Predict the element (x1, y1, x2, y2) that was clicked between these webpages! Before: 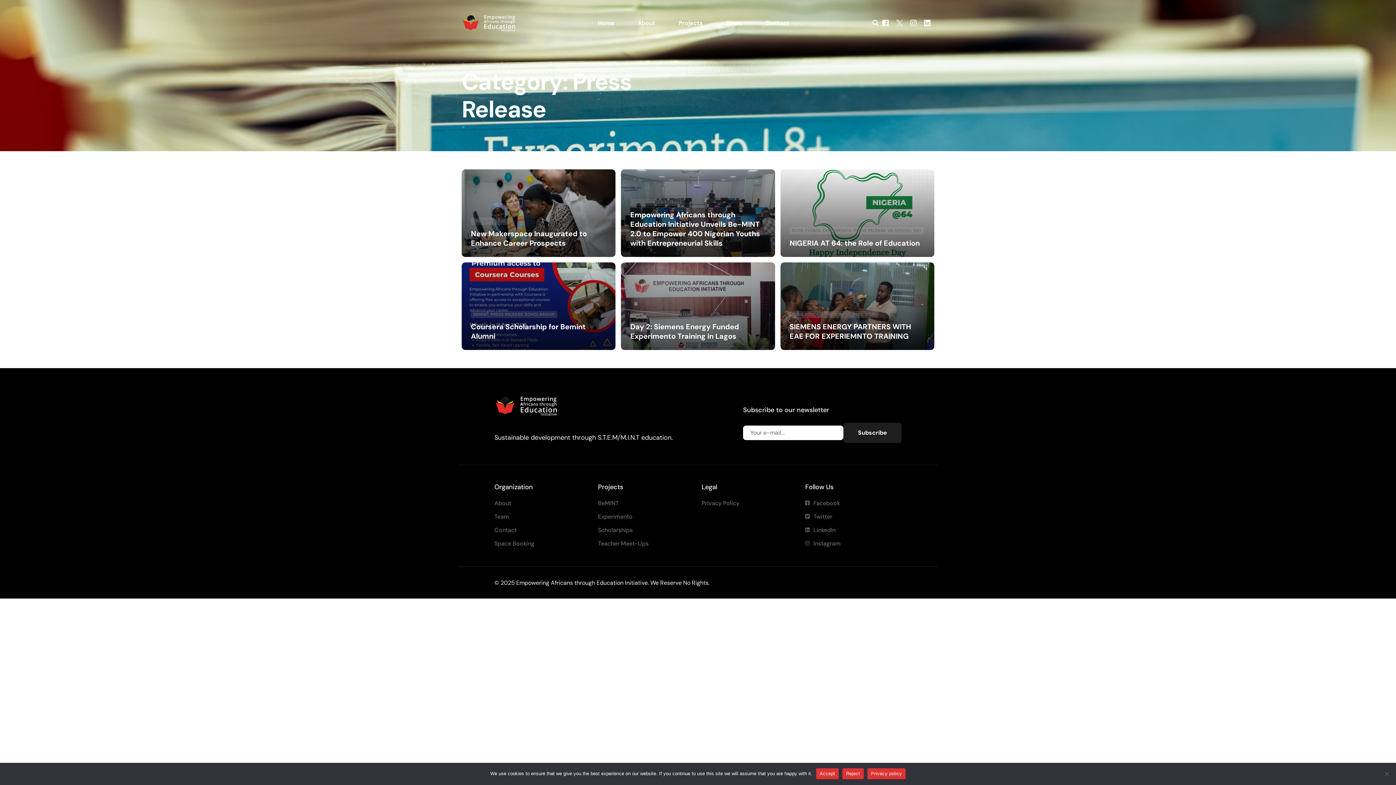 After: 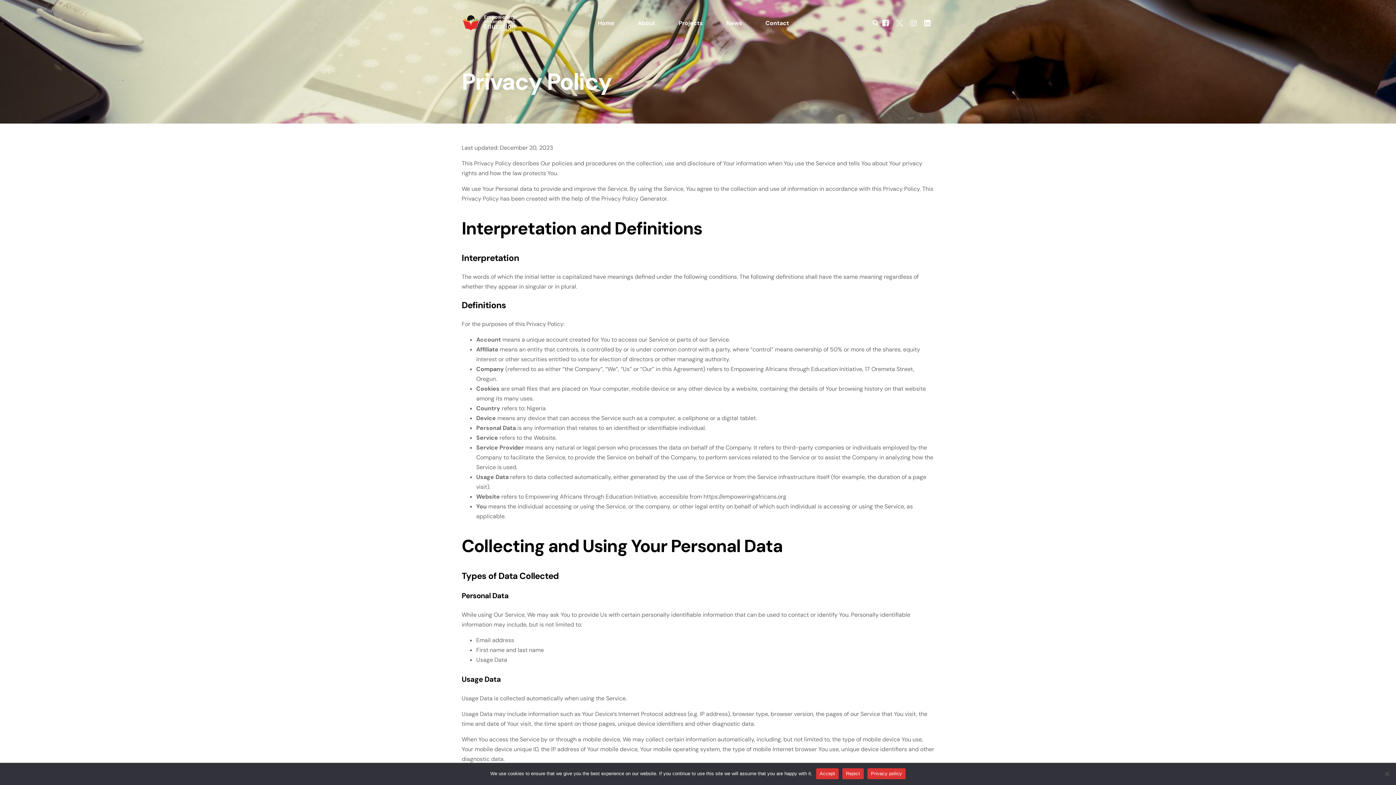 Action: bbox: (701, 498, 798, 508) label: Privacy Policy